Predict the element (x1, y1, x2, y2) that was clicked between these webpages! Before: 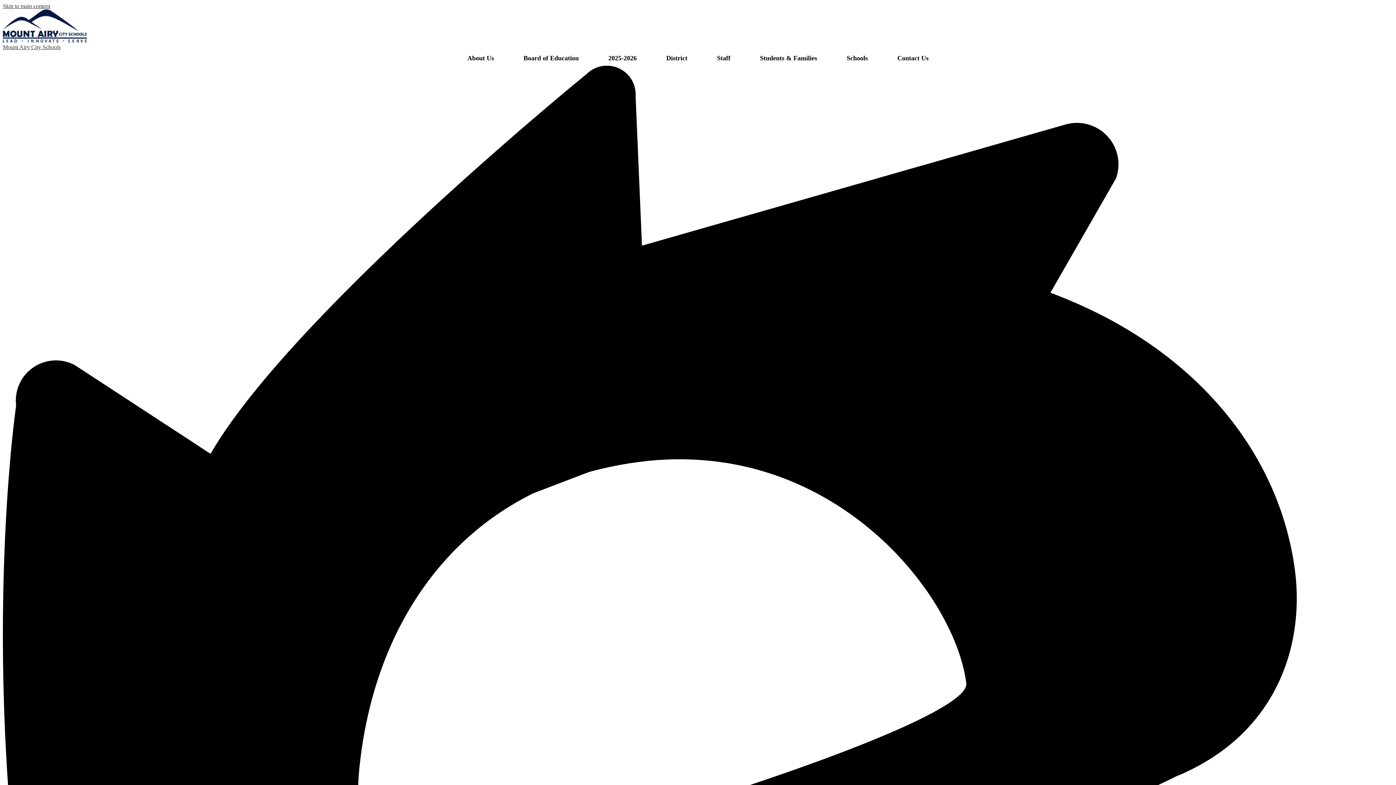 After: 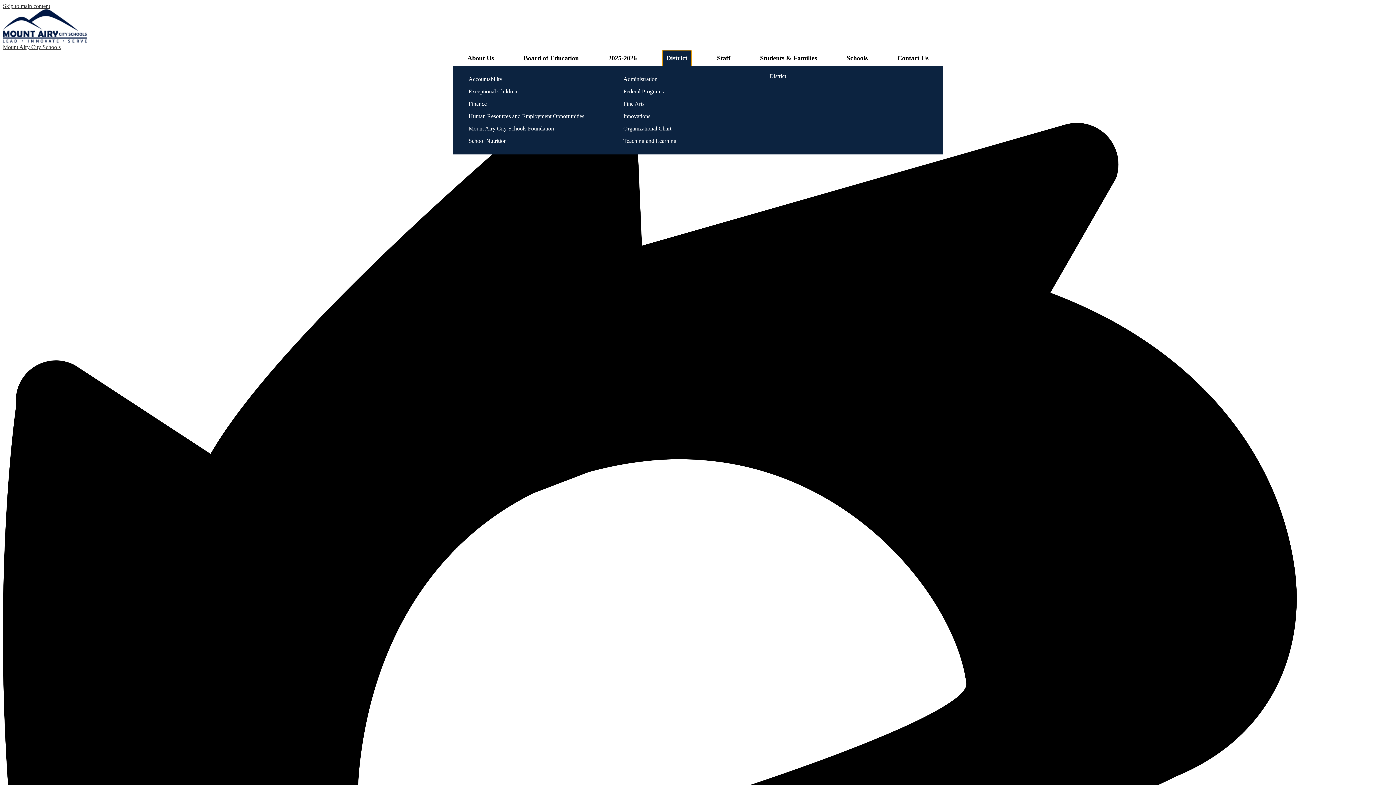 Action: bbox: (662, 50, 691, 65) label: District